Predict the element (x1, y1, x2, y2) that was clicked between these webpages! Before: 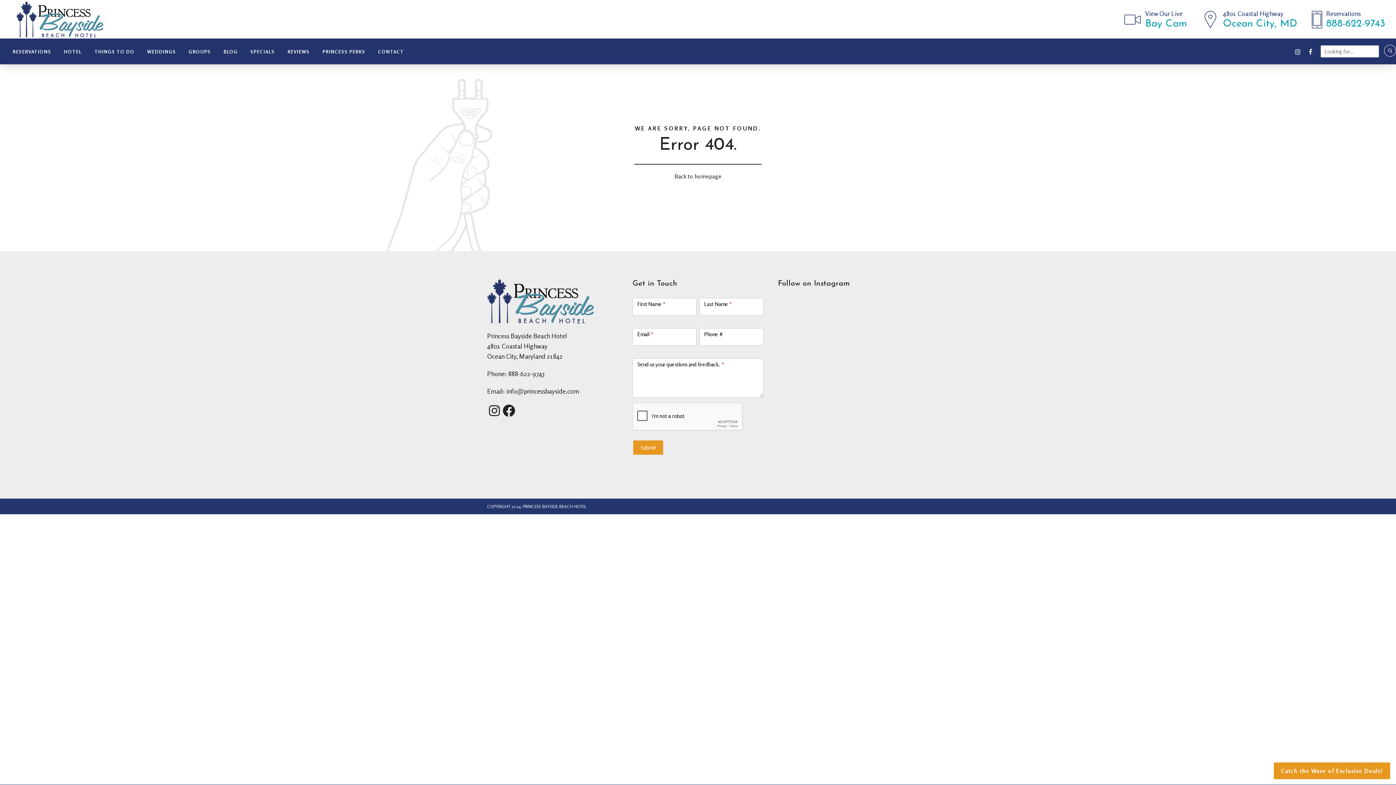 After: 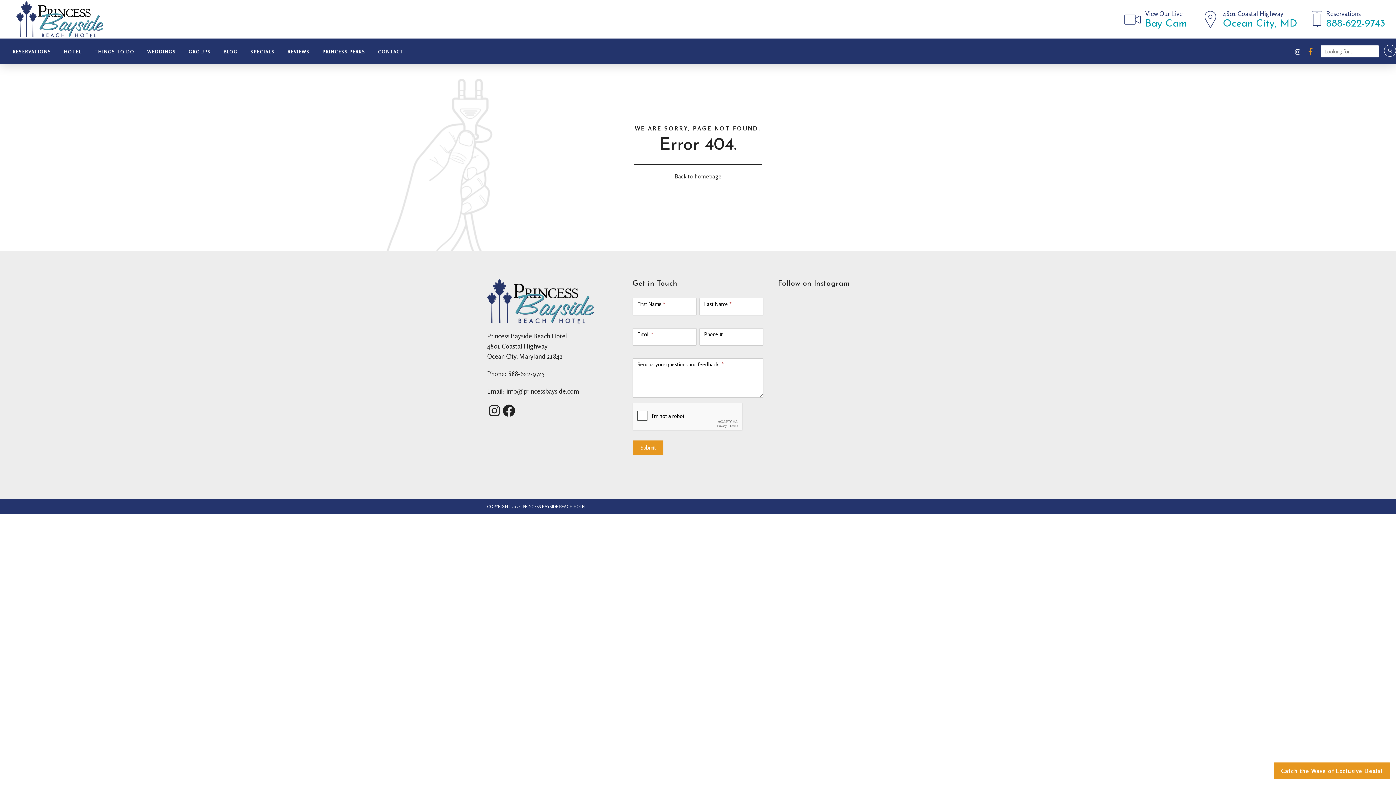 Action: bbox: (1306, 47, 1314, 54)